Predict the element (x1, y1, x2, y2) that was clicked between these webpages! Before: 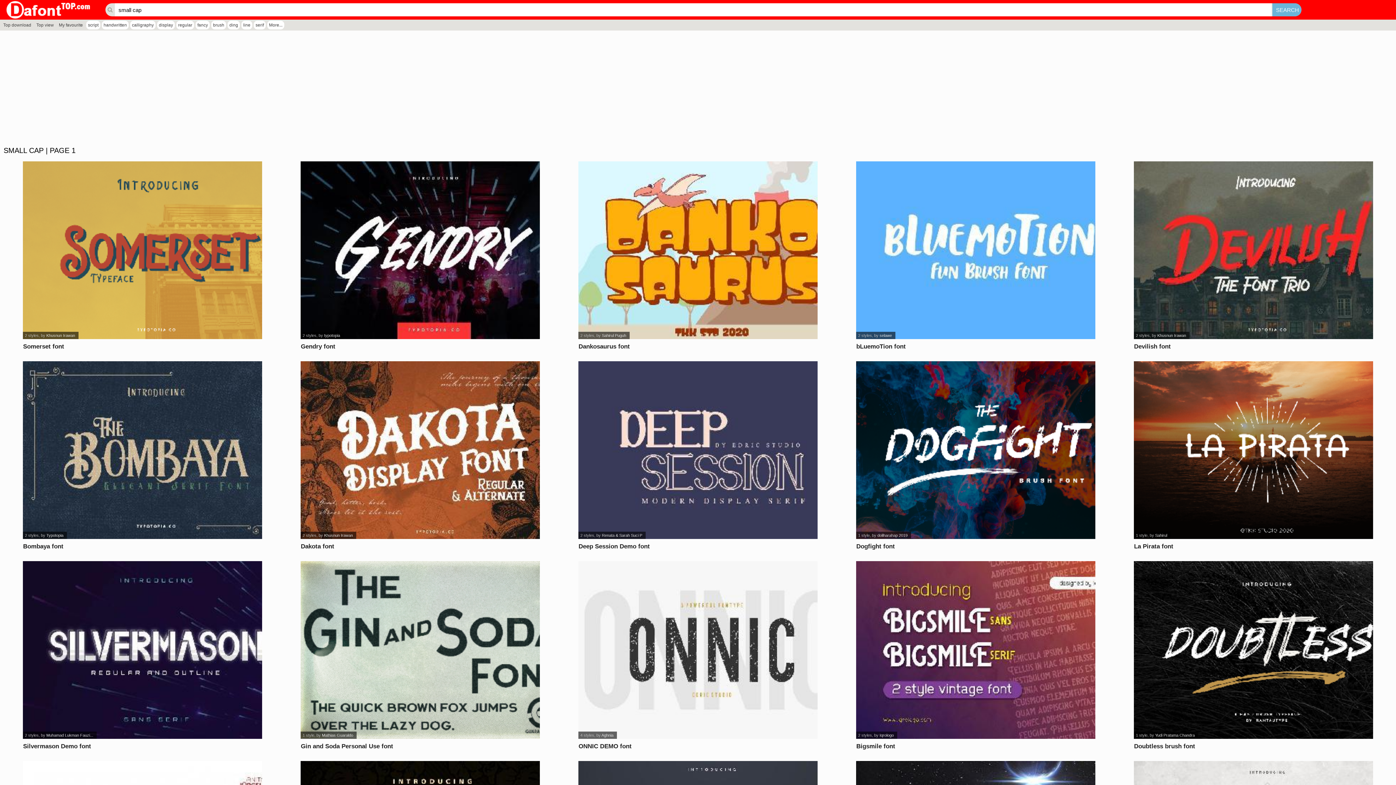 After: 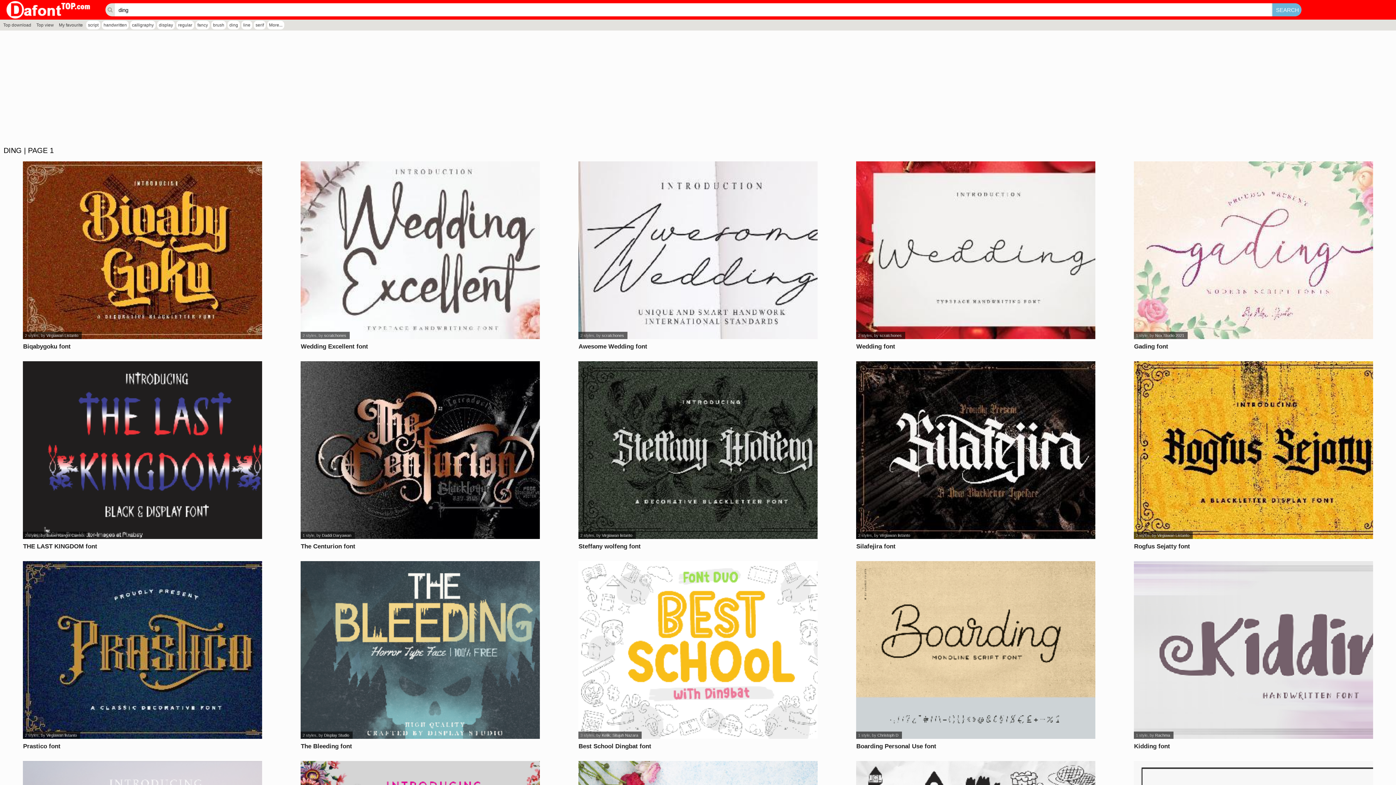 Action: label: ding bbox: (227, 20, 240, 29)